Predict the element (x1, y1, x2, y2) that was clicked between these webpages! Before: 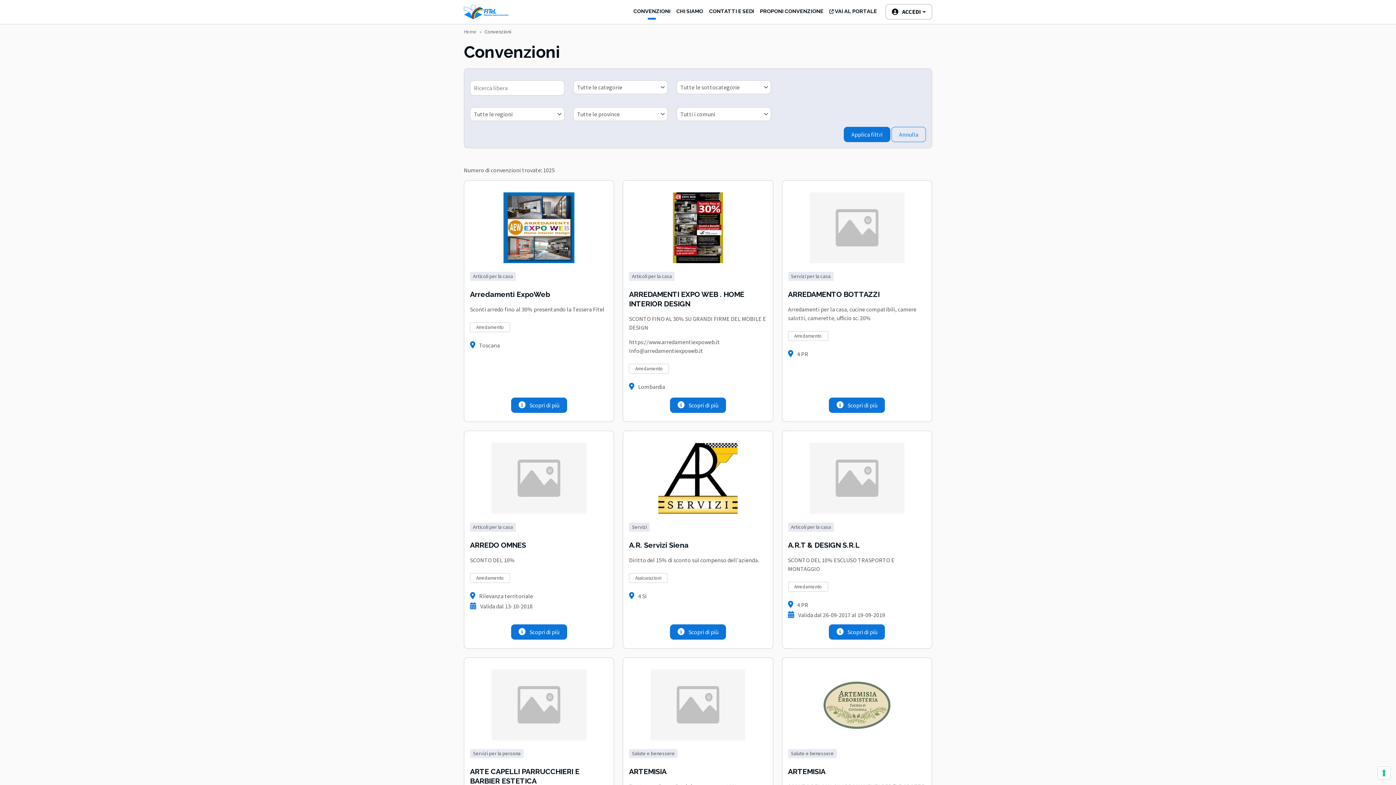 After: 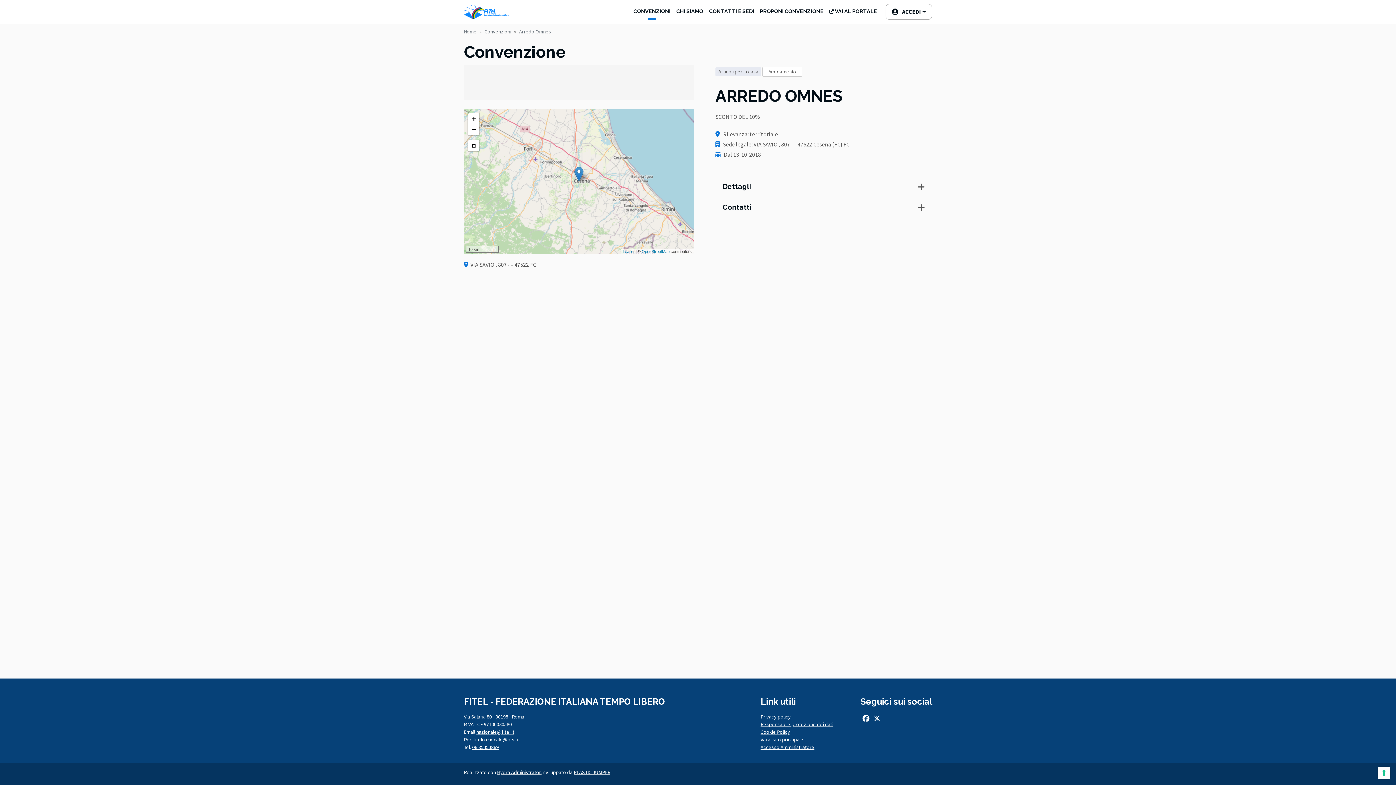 Action: bbox: (476, 443, 602, 514)